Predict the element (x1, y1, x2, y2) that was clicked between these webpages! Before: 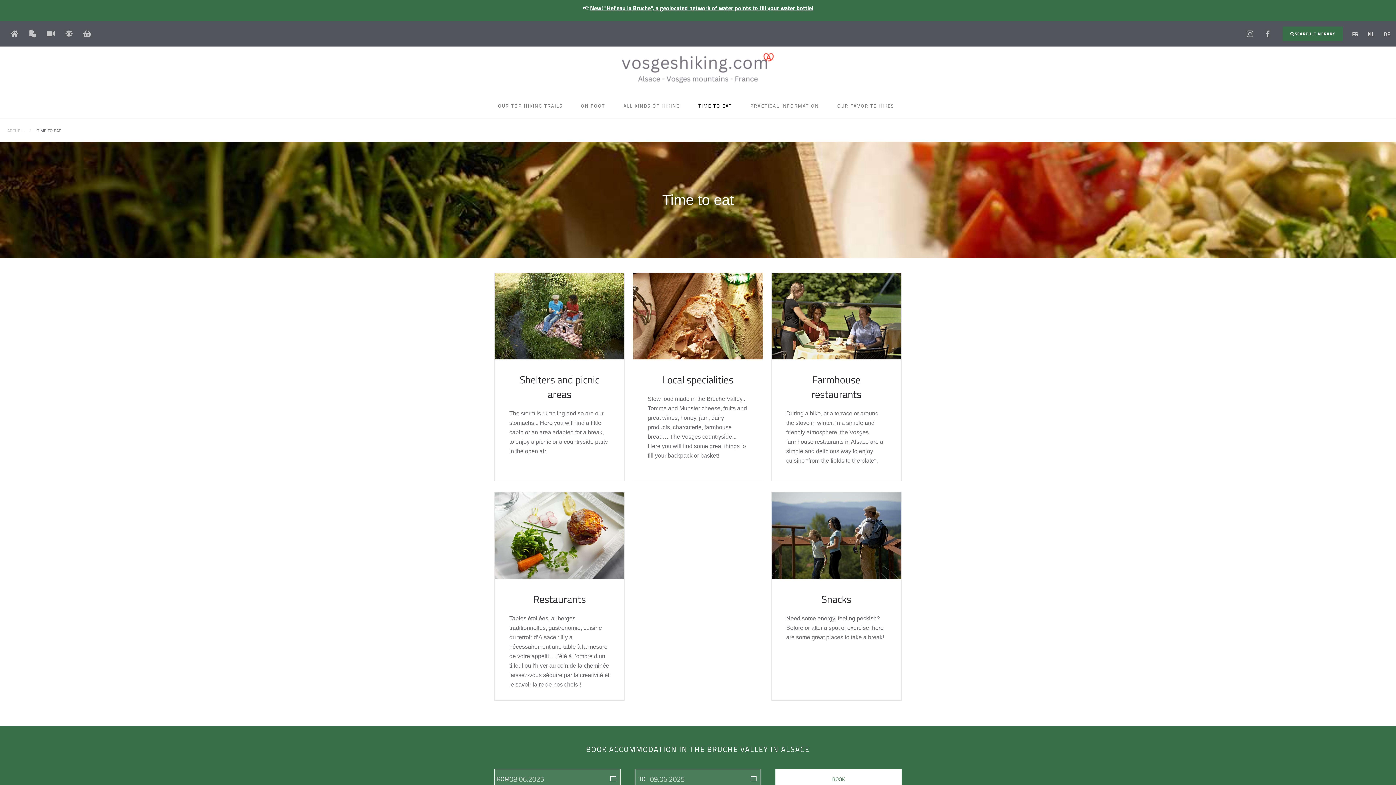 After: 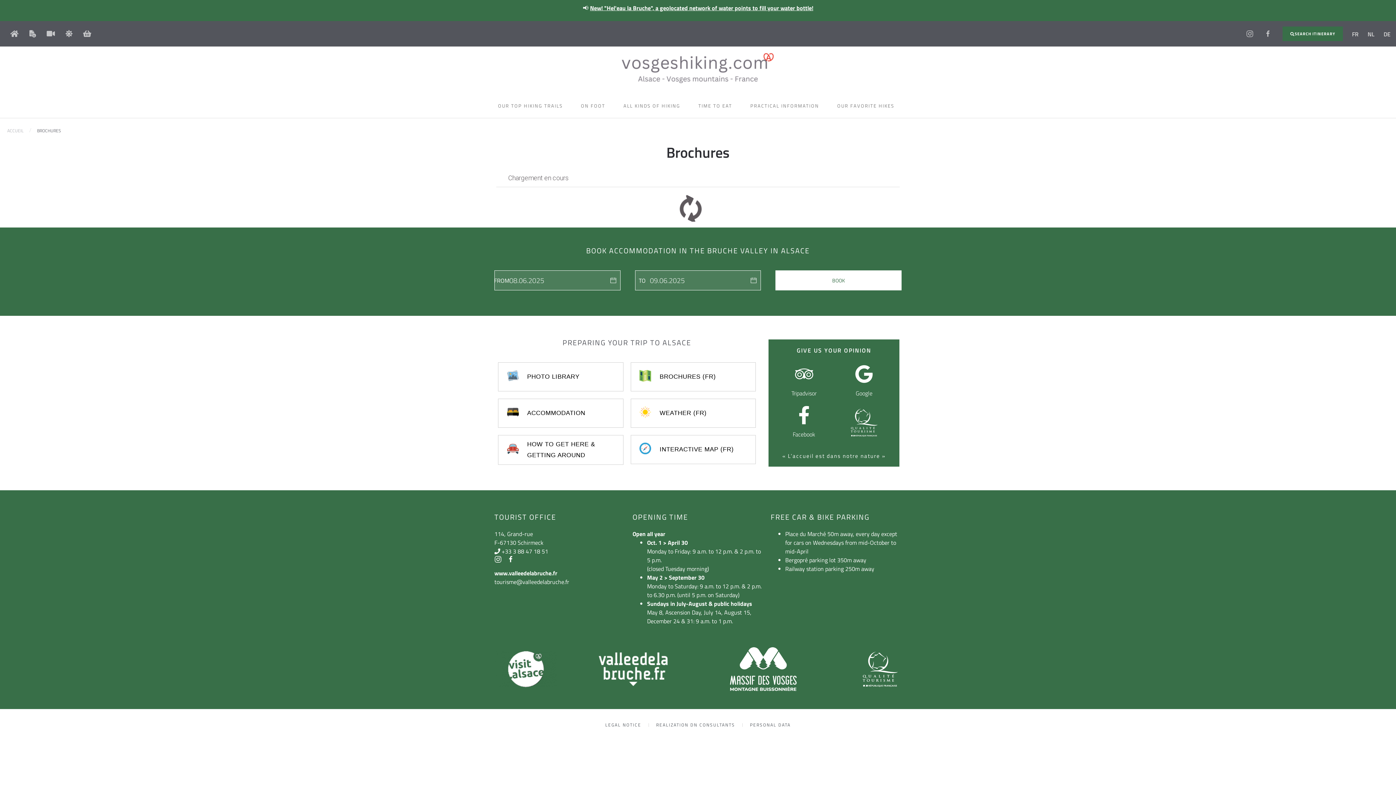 Action: bbox: (29, 30, 36, 37)